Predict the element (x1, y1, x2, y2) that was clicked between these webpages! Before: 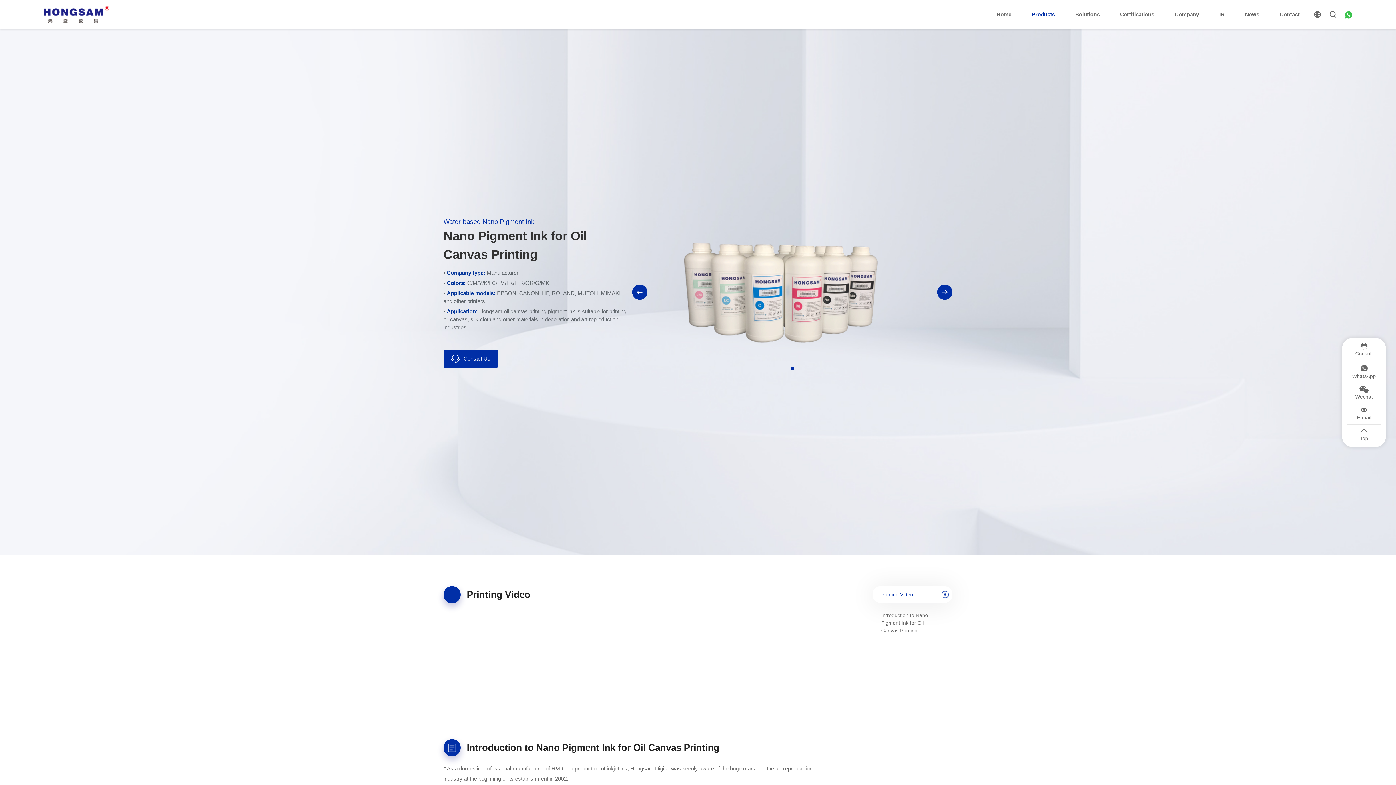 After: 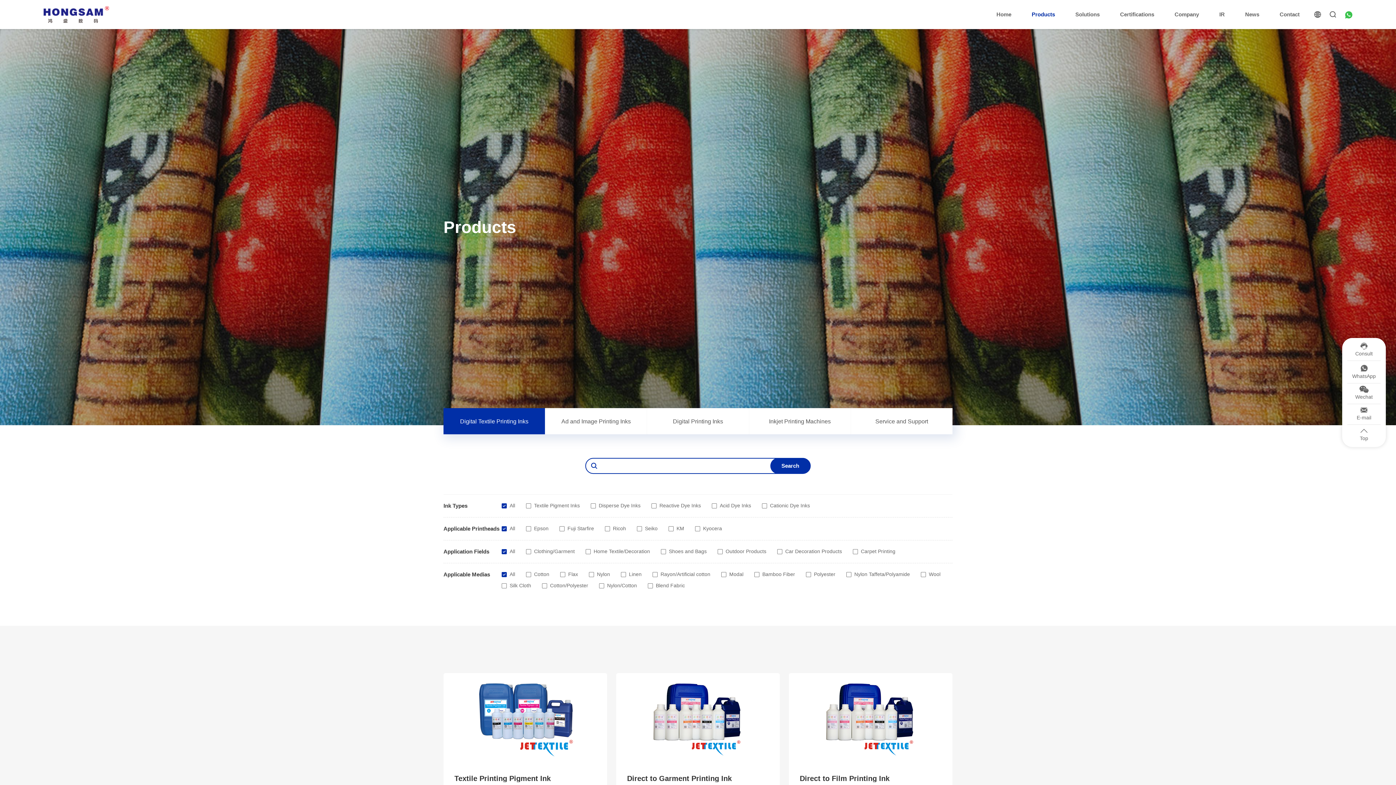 Action: bbox: (1032, 0, 1055, 29) label: Products